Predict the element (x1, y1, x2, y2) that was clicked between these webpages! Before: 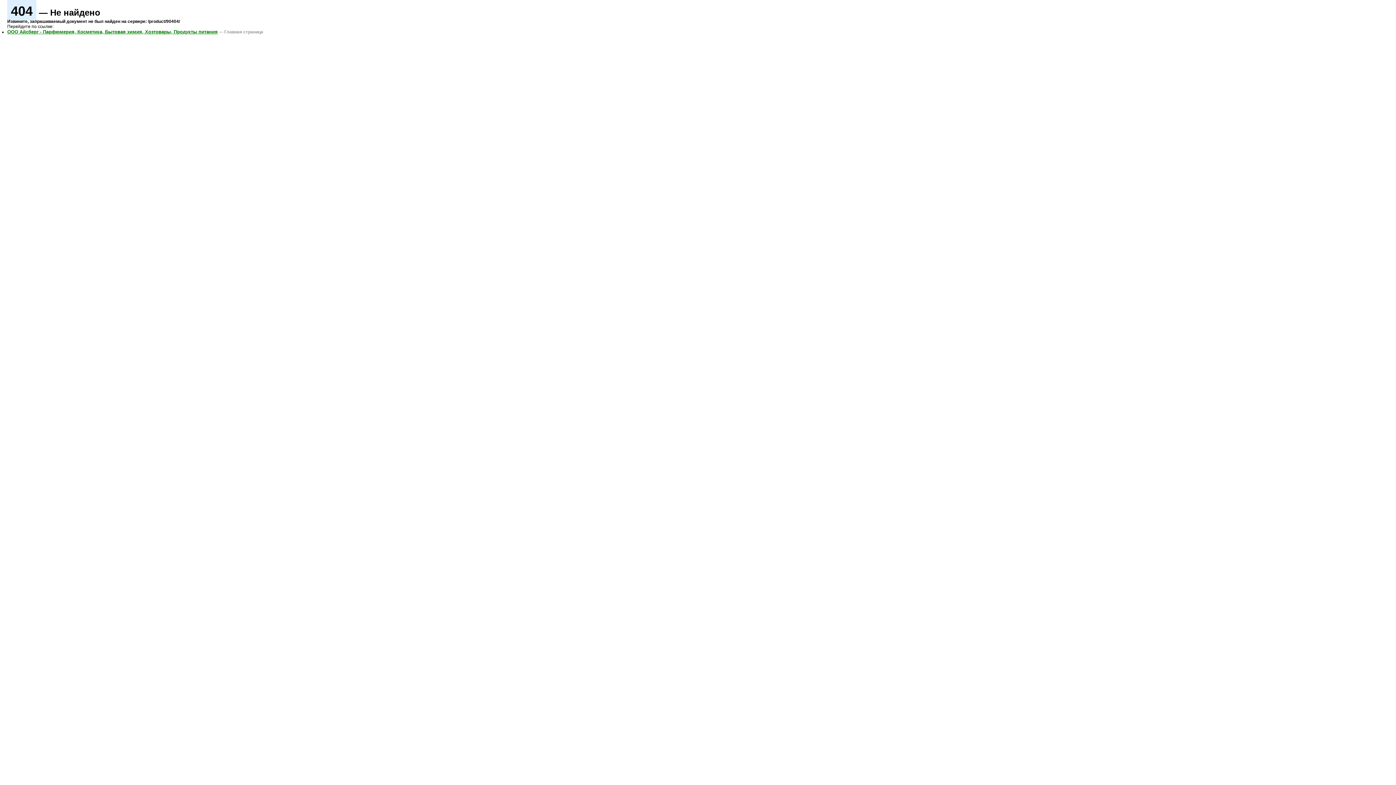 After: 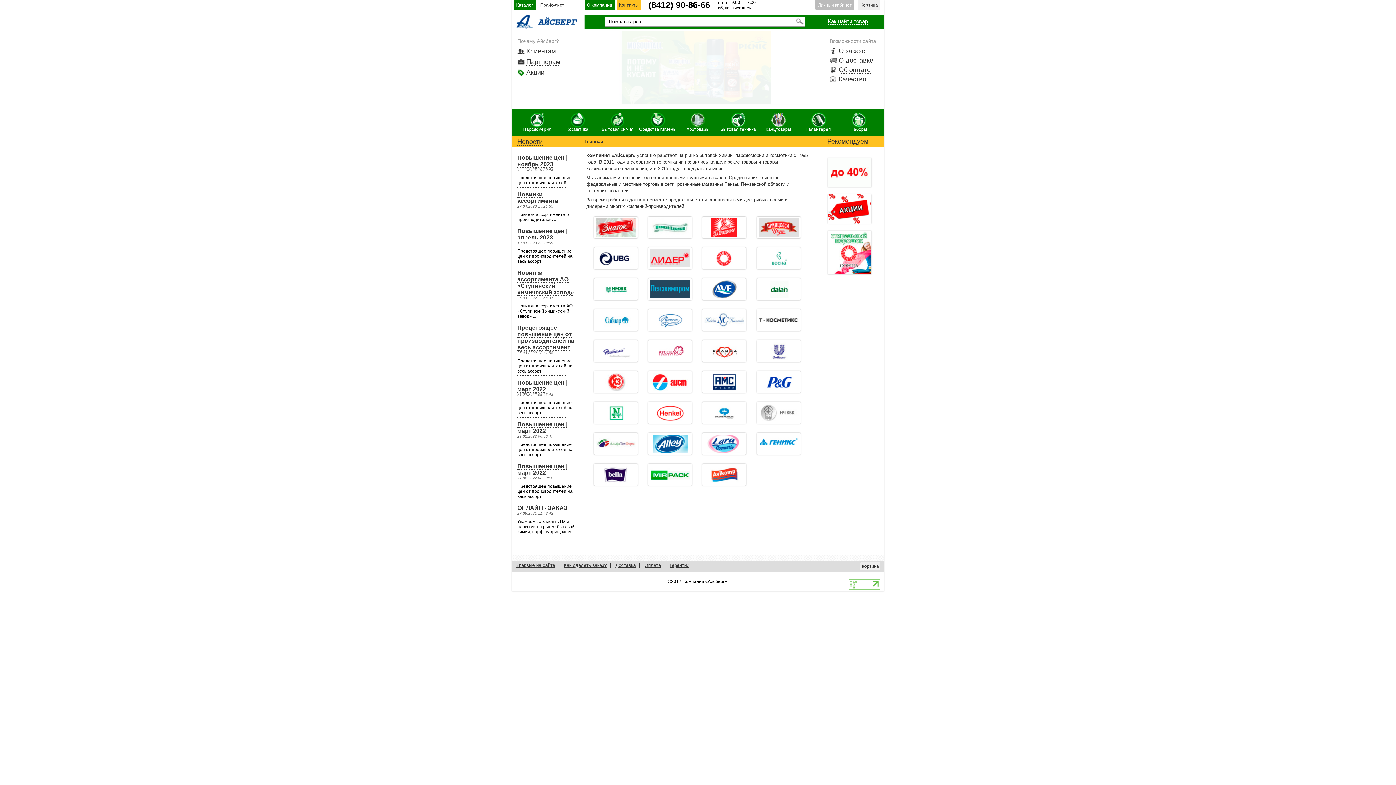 Action: label: ООО Айсберг - Парфюмерия, Косметика, Бытовая химия, Хозтовары, Продукты питания bbox: (7, 29, 217, 34)